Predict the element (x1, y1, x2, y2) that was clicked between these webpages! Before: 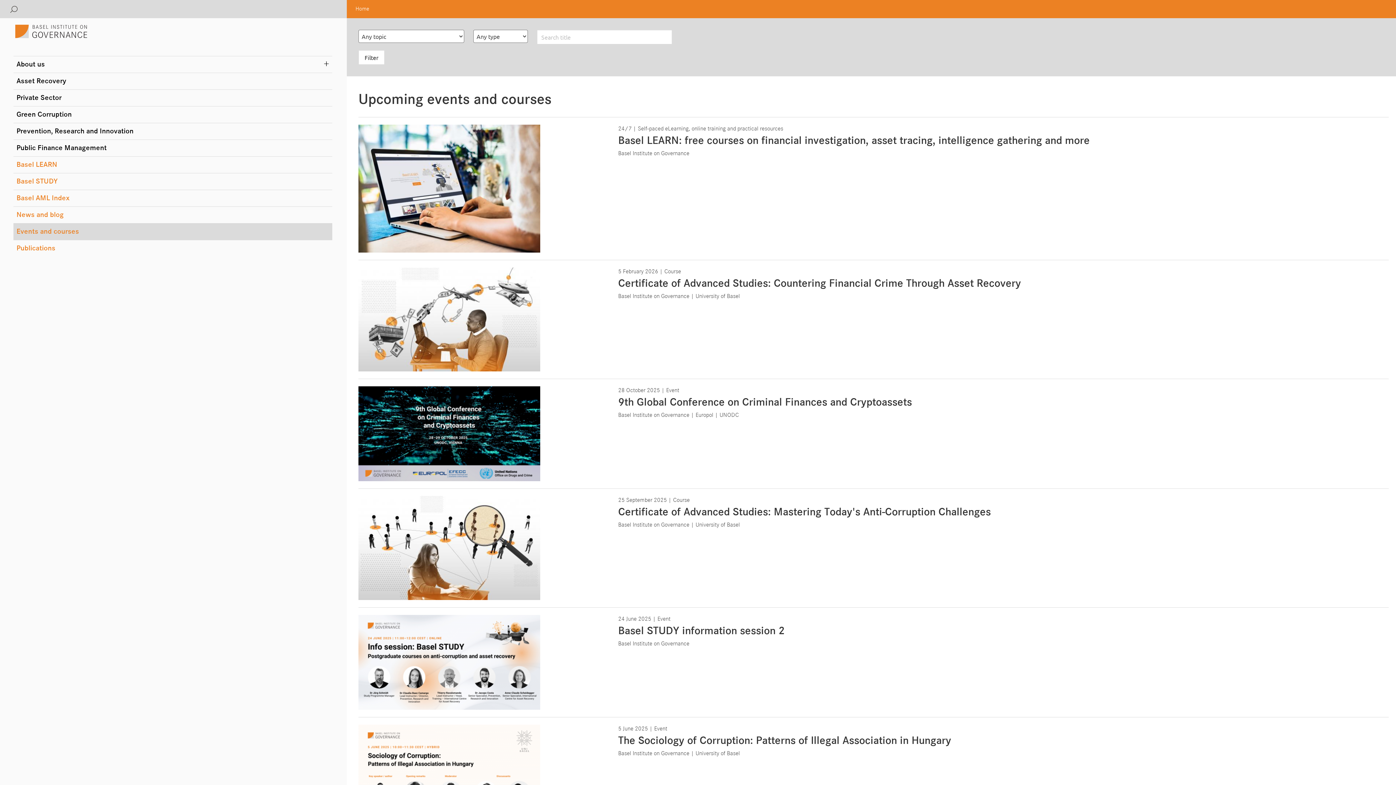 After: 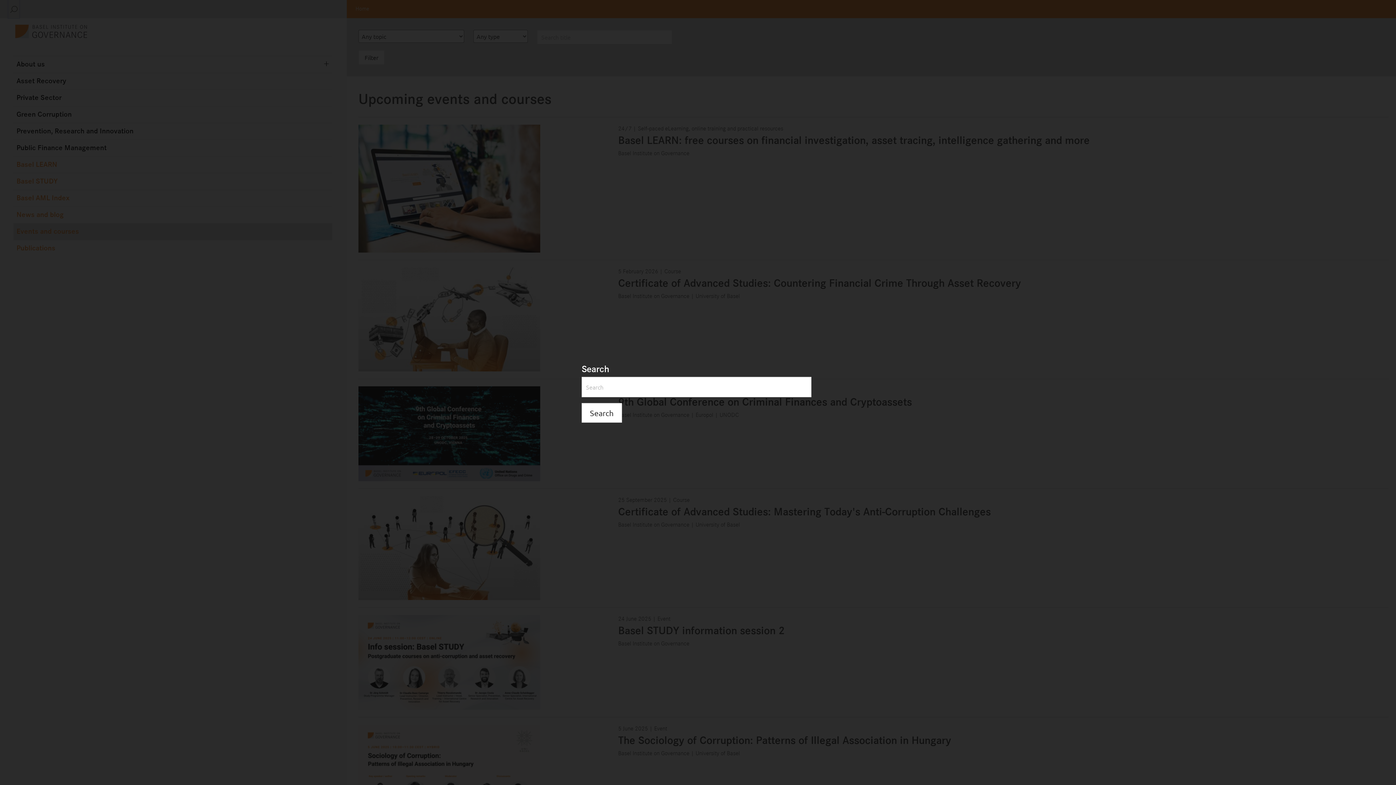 Action: bbox: (8, 0, 19, 18)